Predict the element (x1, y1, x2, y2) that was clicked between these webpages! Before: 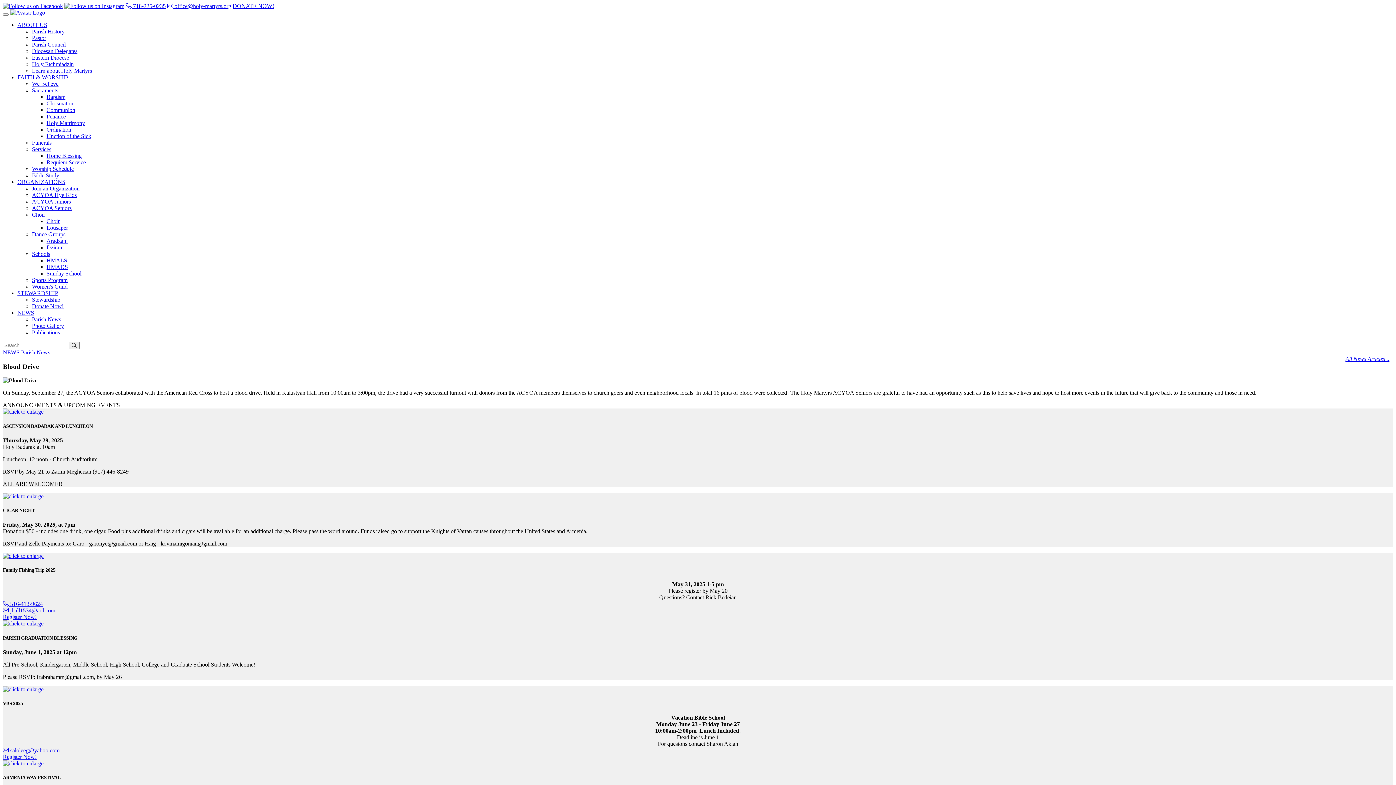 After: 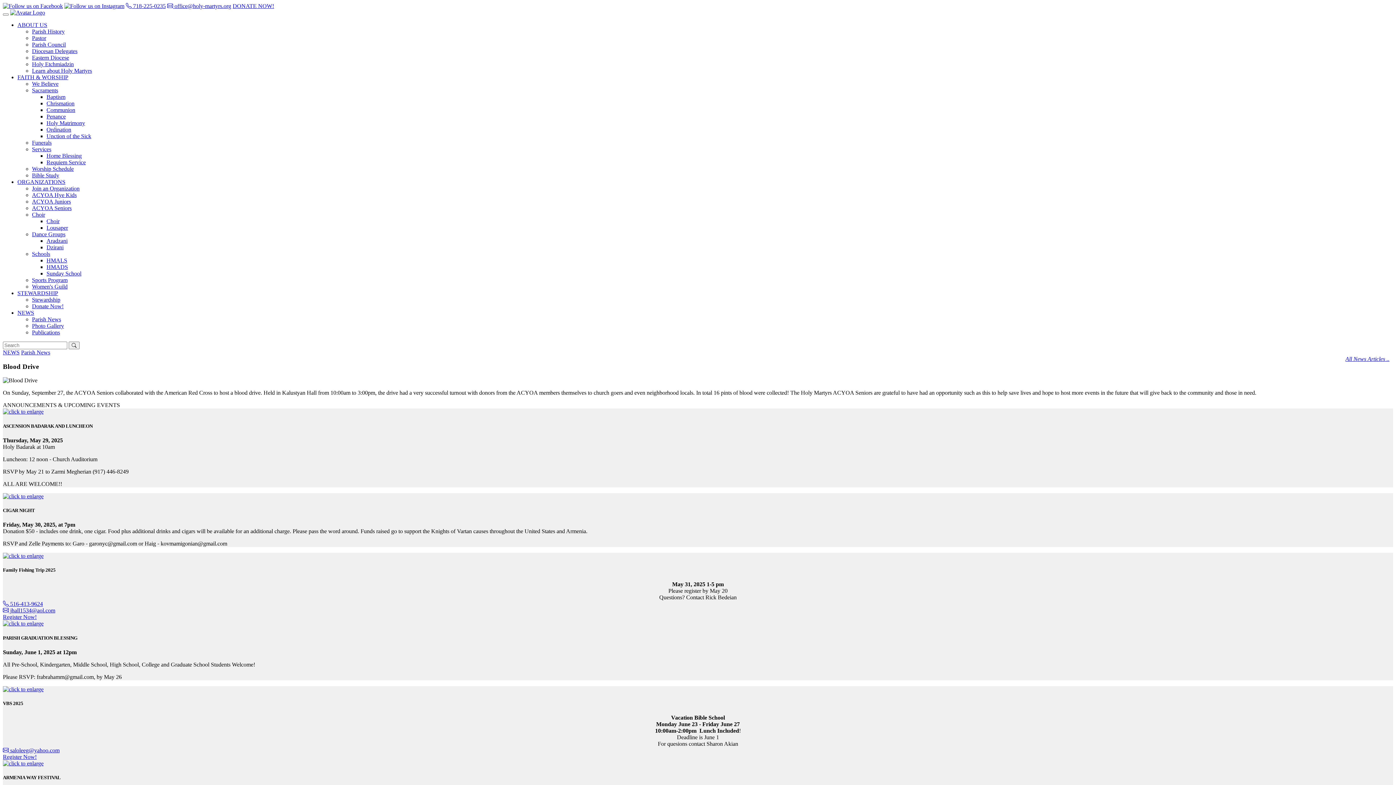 Action: label:  516-413-9624 bbox: (2, 601, 42, 607)